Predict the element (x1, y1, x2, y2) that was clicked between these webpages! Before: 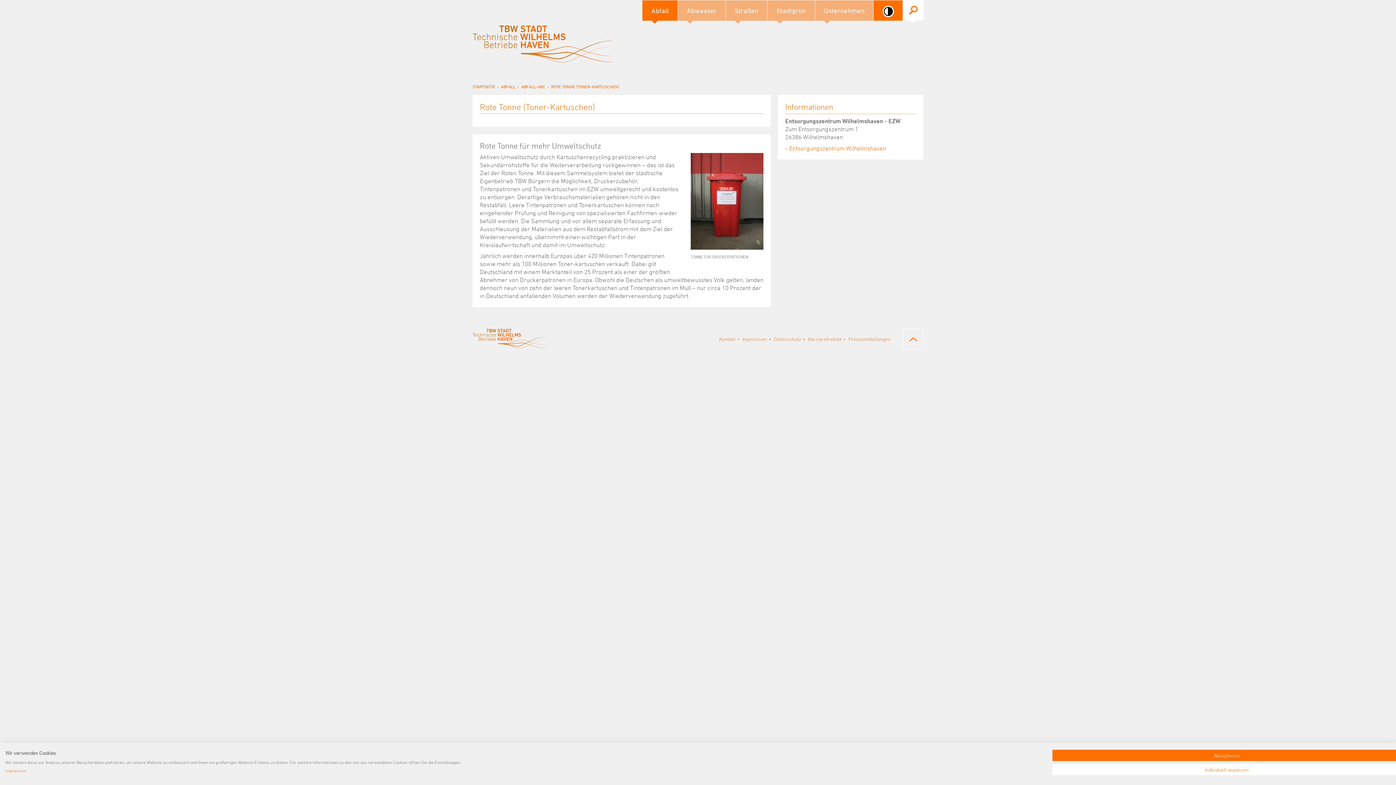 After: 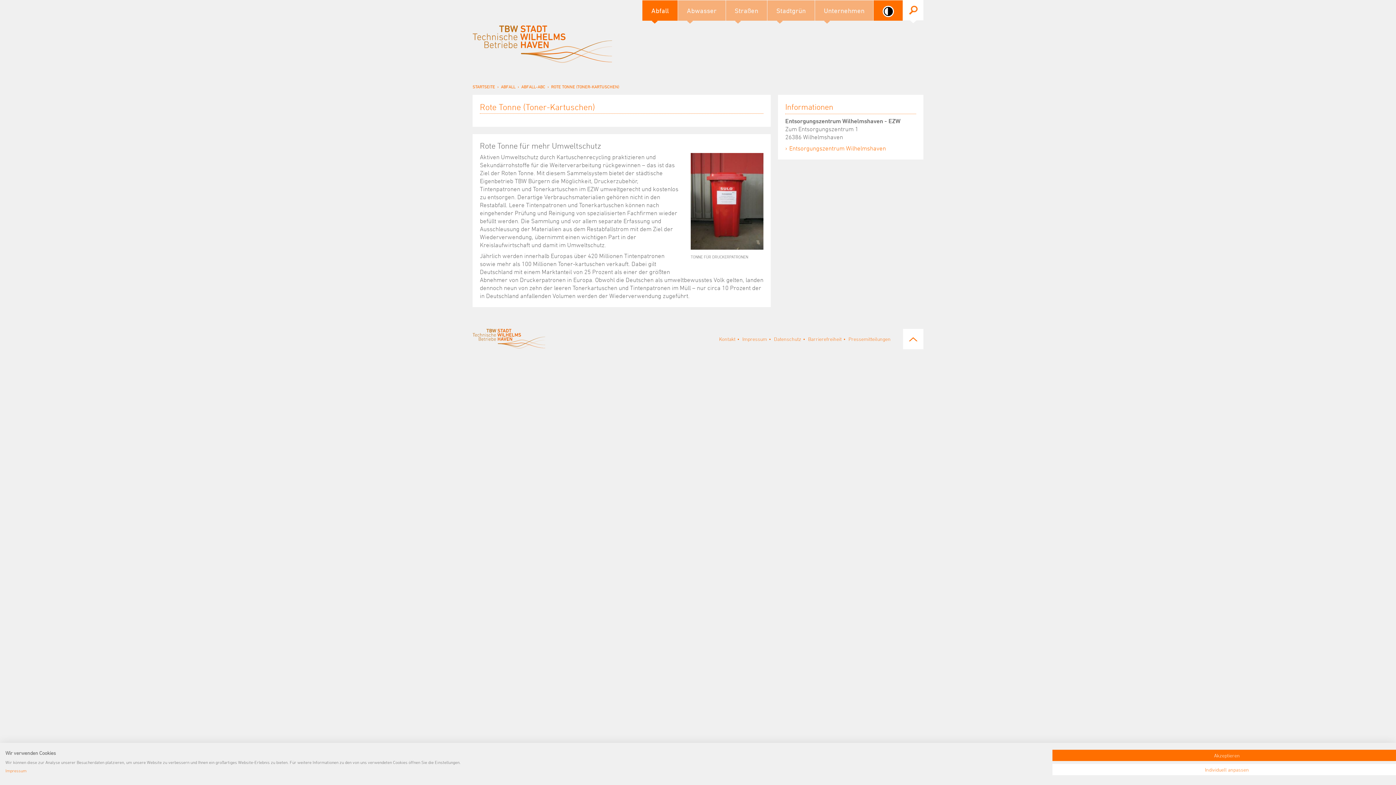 Action: label: ^ bbox: (903, 329, 923, 349)